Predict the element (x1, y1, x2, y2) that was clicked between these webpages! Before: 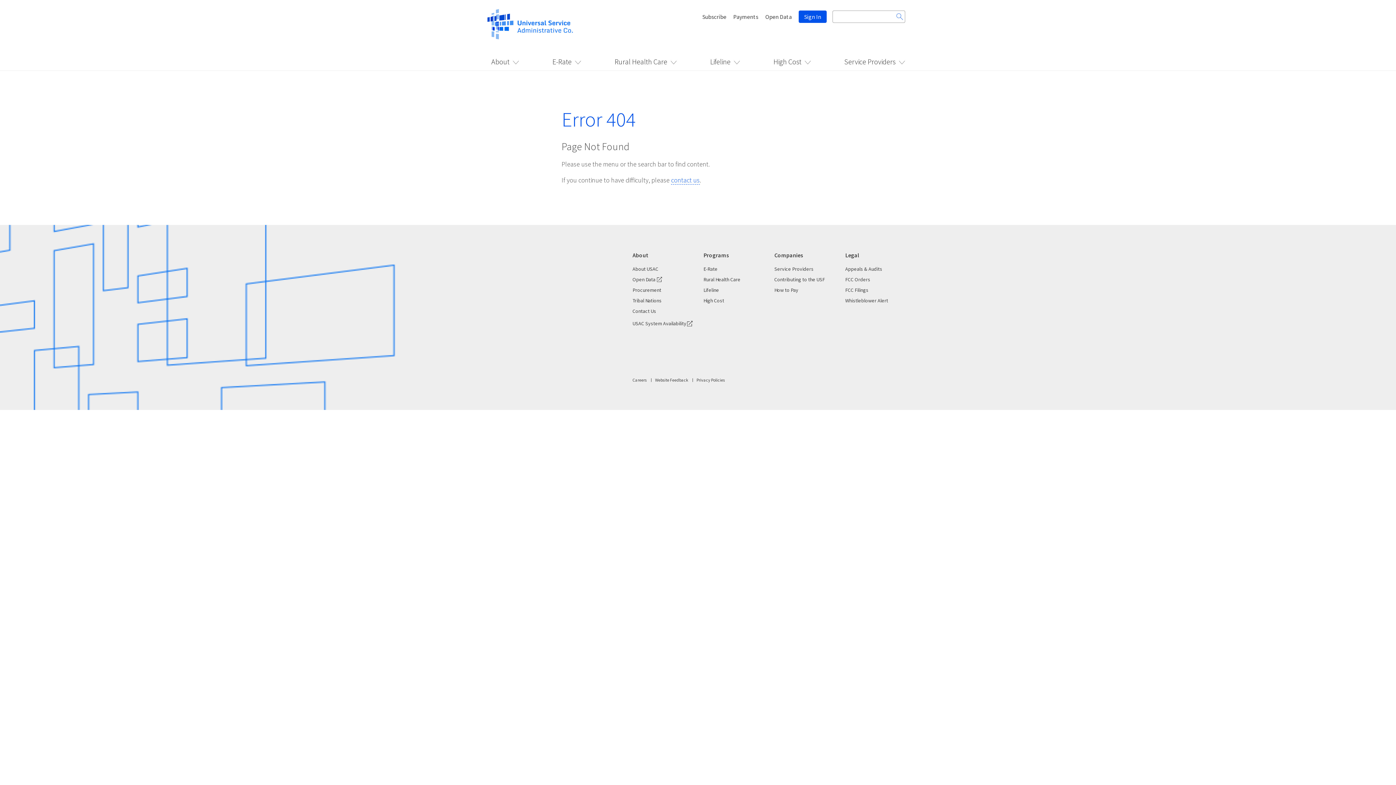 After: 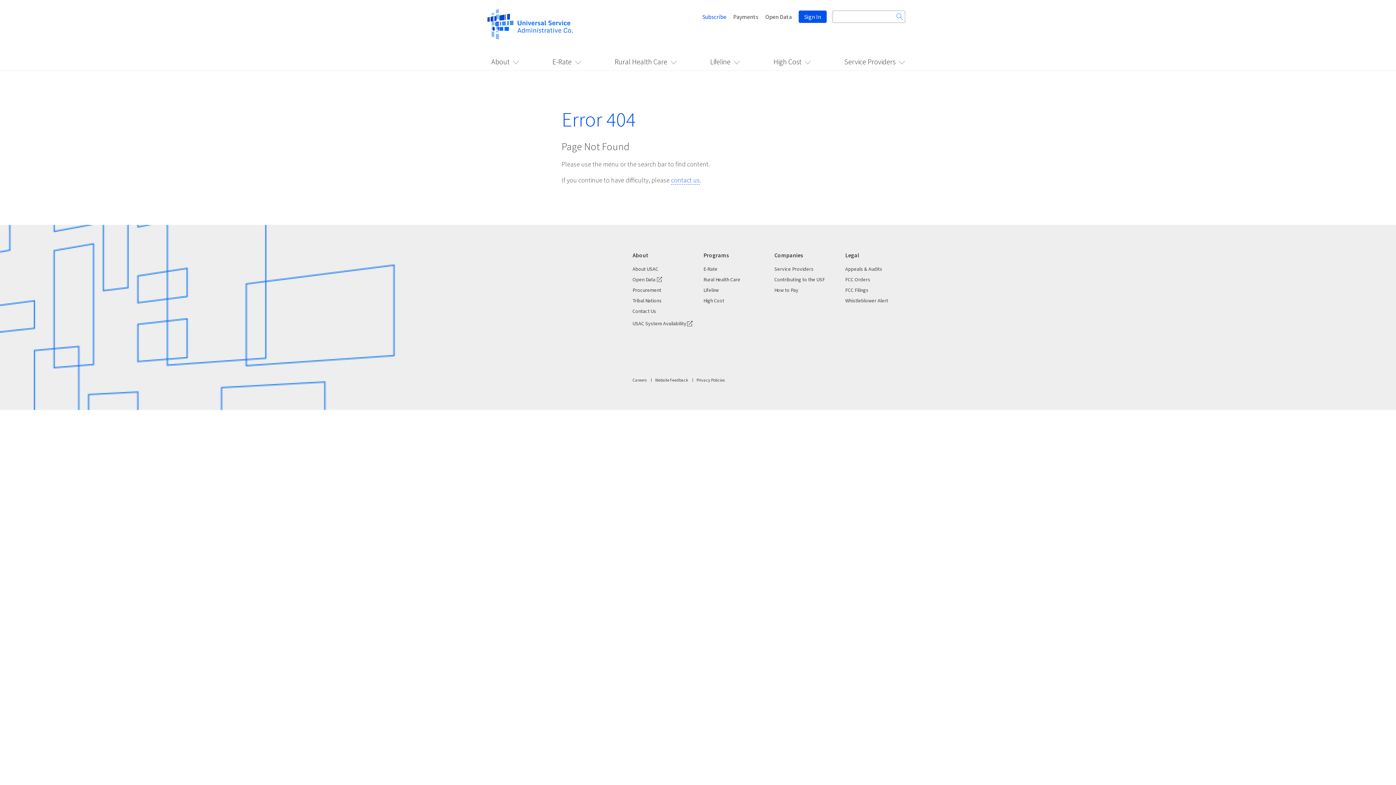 Action: label: Subscribe bbox: (702, 13, 726, 20)